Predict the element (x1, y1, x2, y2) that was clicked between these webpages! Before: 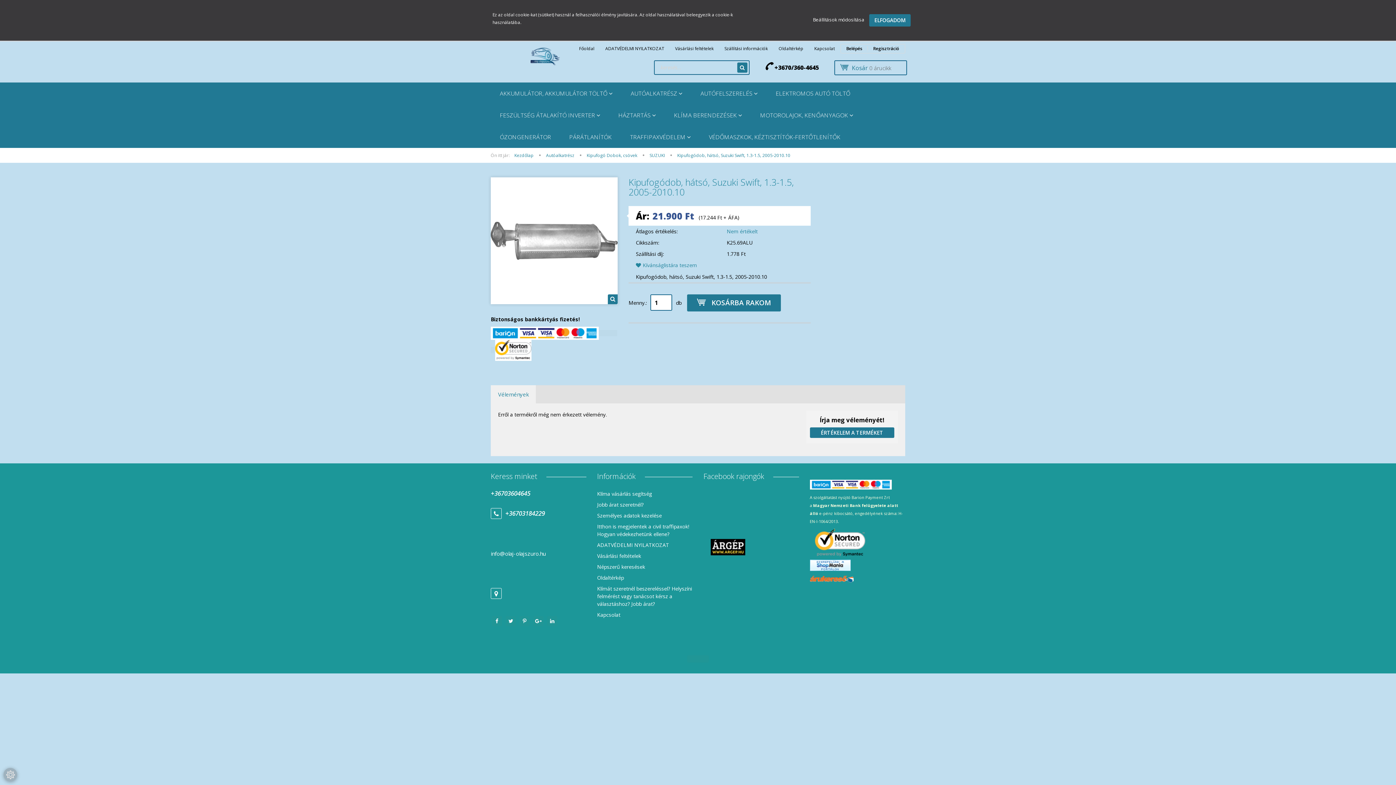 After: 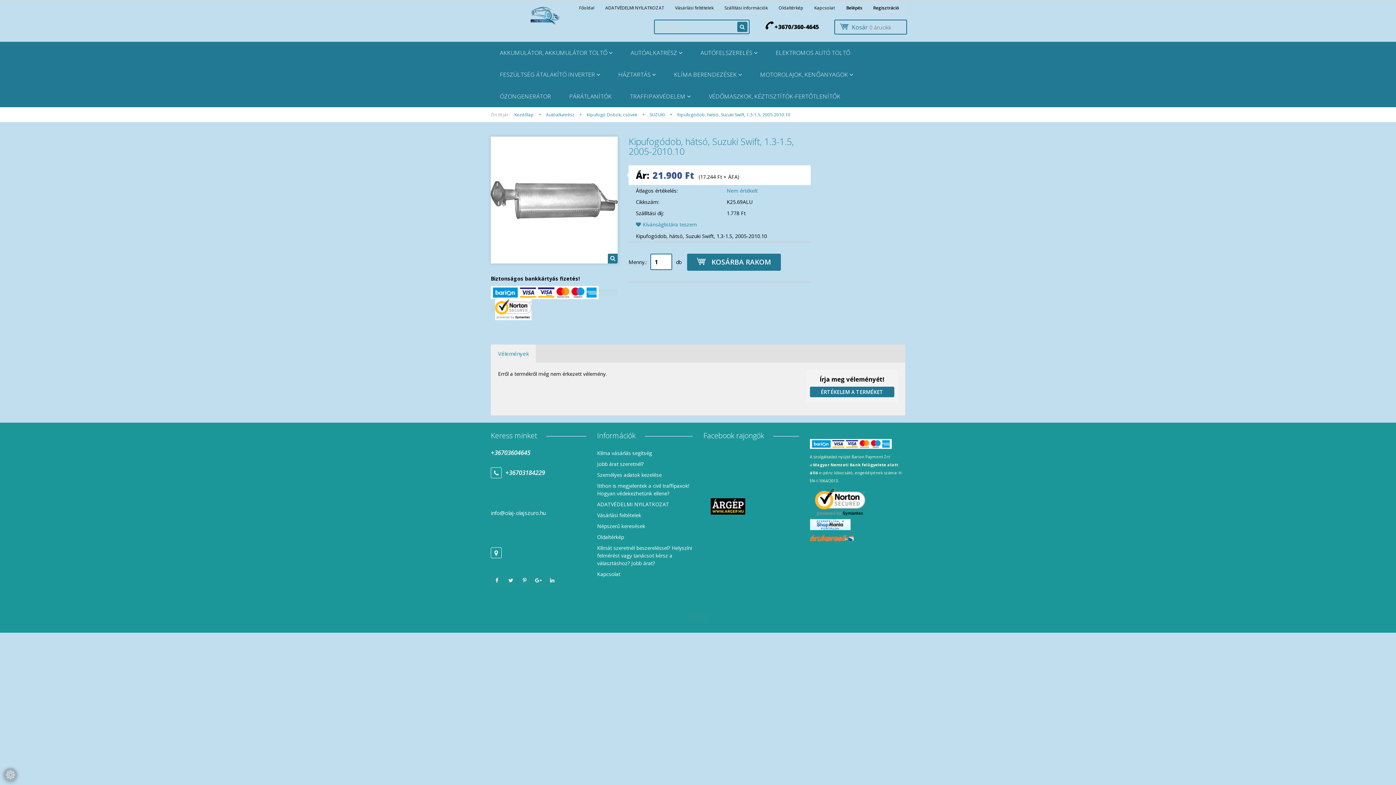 Action: label: ELFOGADOM bbox: (869, 14, 910, 26)